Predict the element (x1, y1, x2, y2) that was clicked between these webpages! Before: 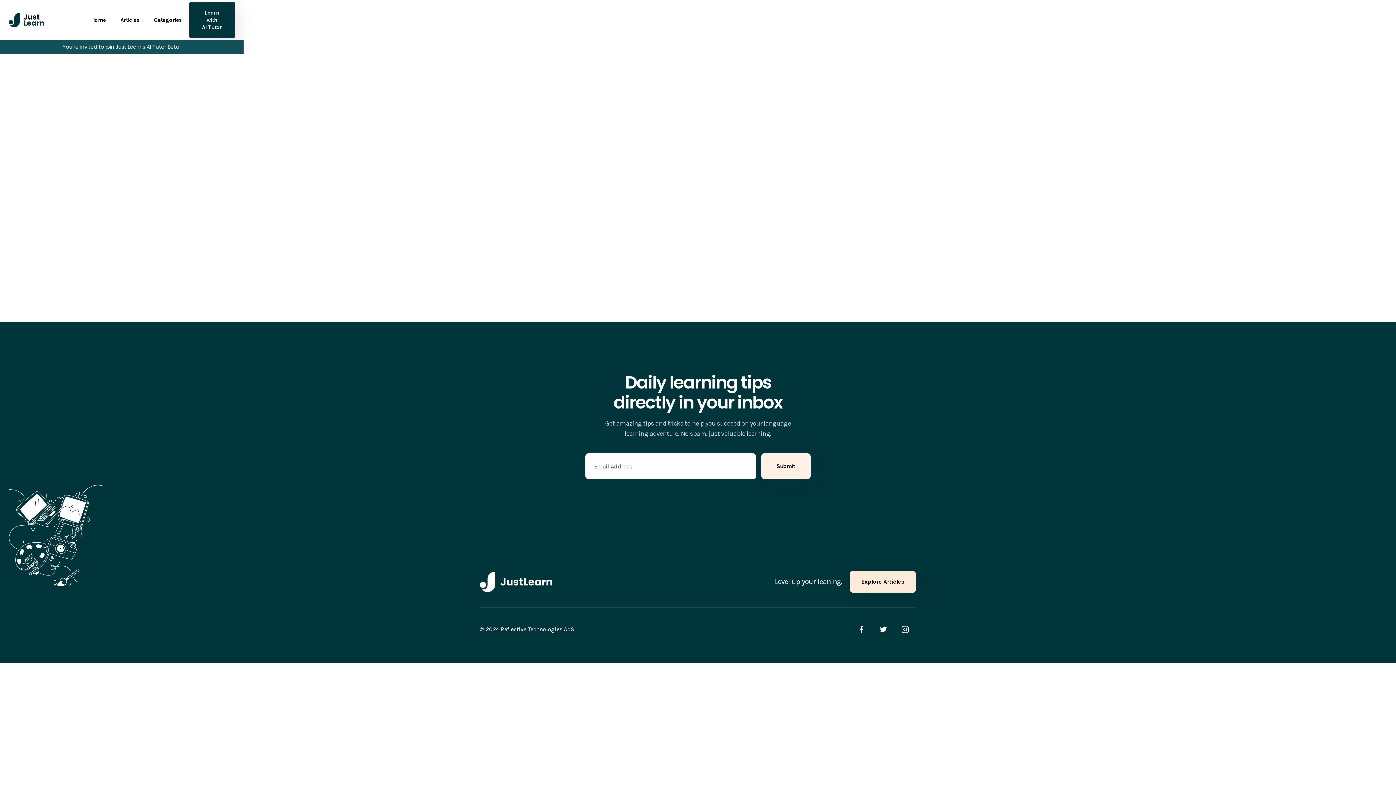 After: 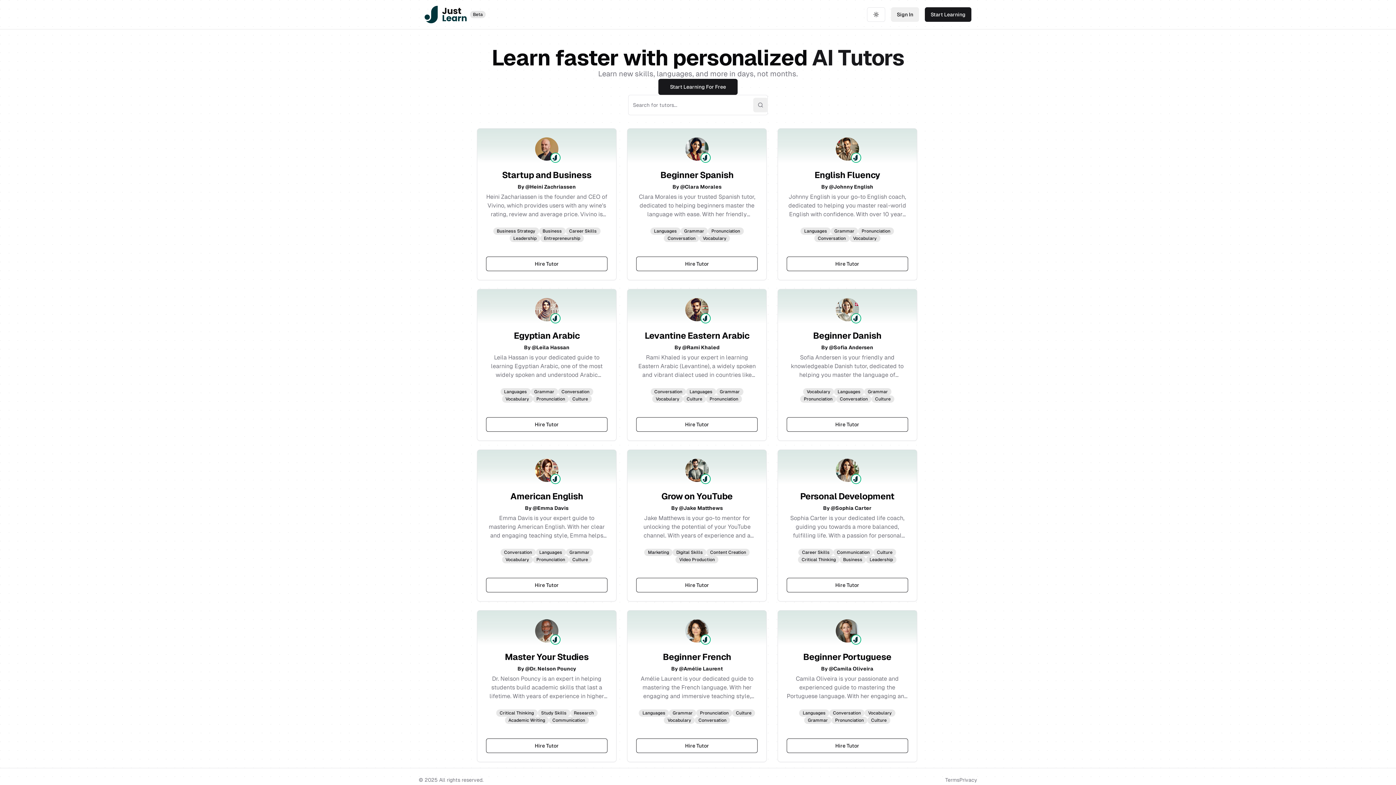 Action: label: You're invited to join Just Learn's AI Tutor Beta! bbox: (57, 40, 186, 53)